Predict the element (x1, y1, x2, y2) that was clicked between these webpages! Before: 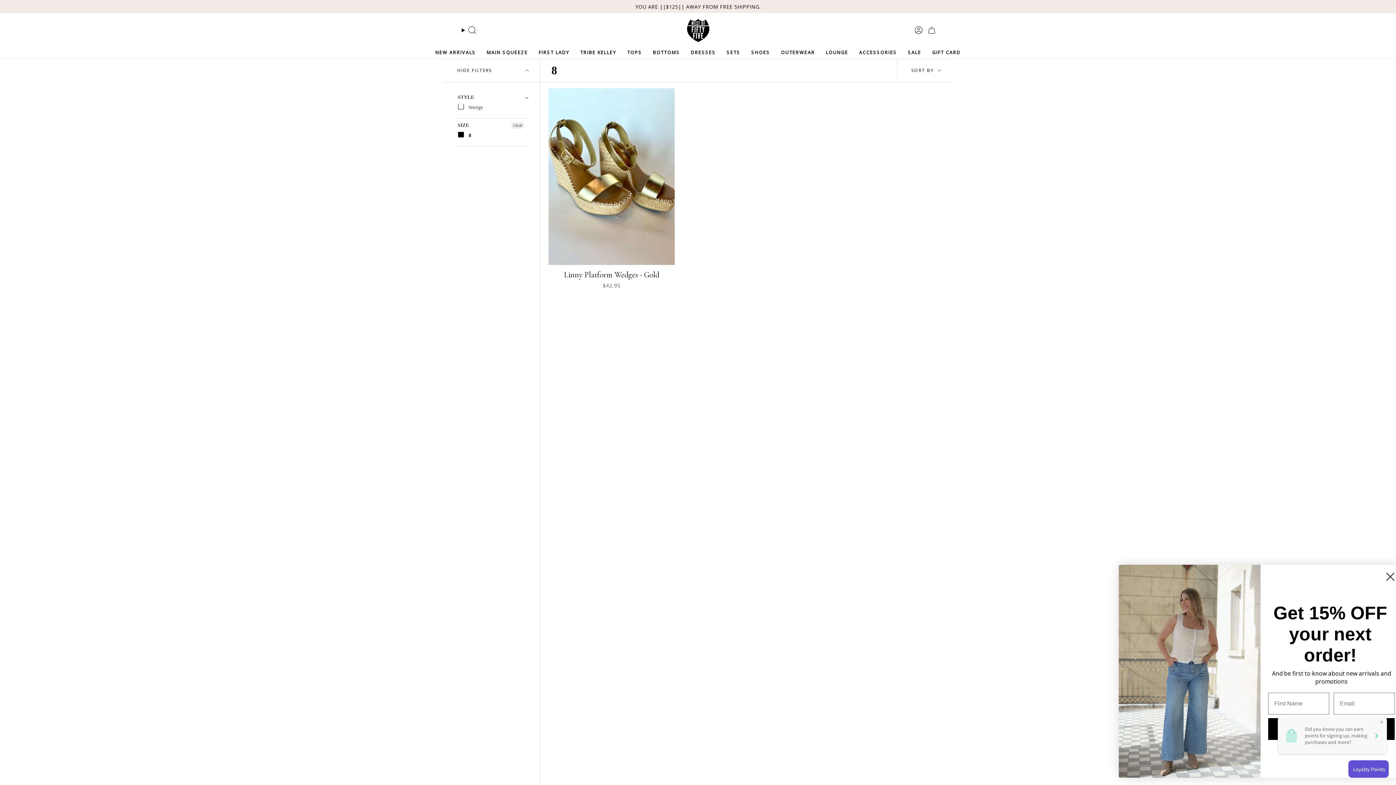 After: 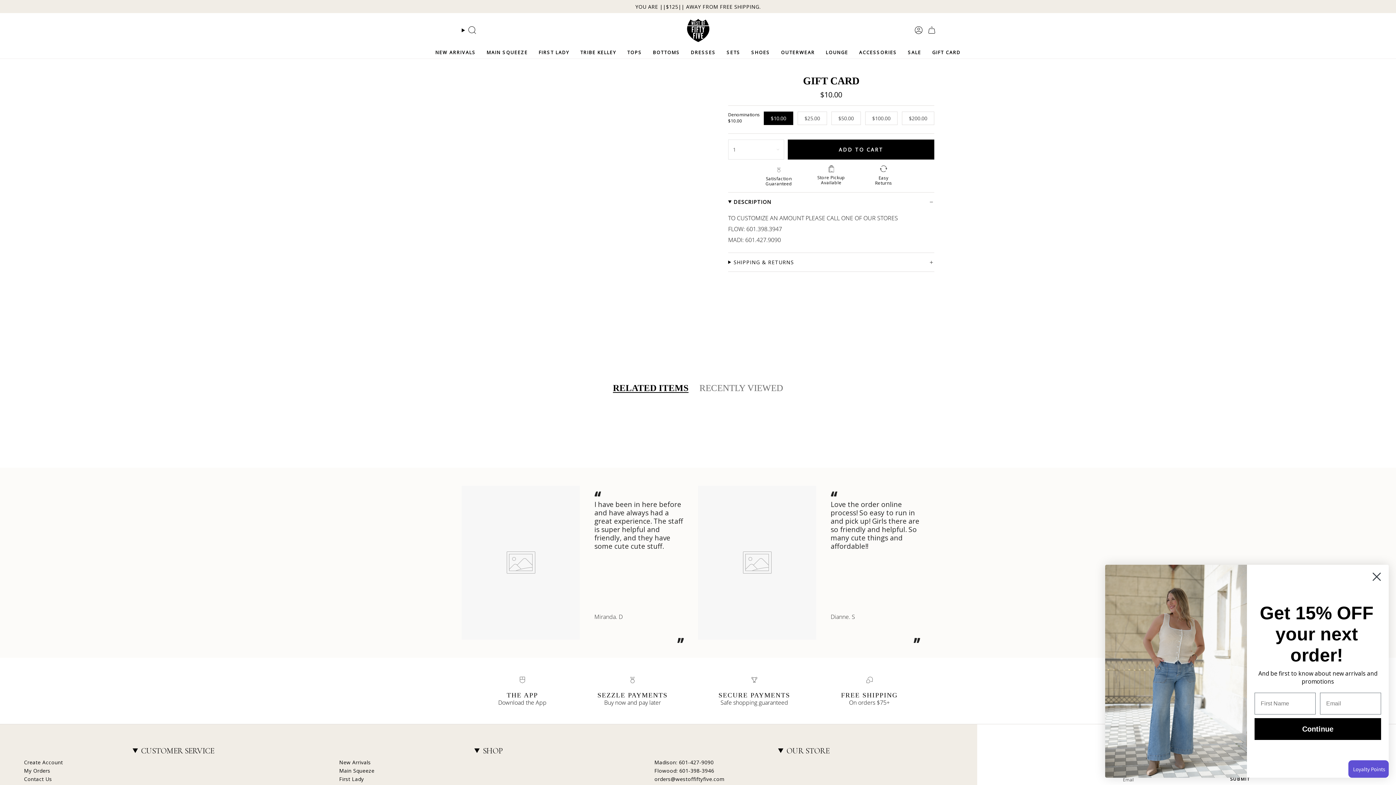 Action: label: GIFT CARD bbox: (926, 47, 966, 57)